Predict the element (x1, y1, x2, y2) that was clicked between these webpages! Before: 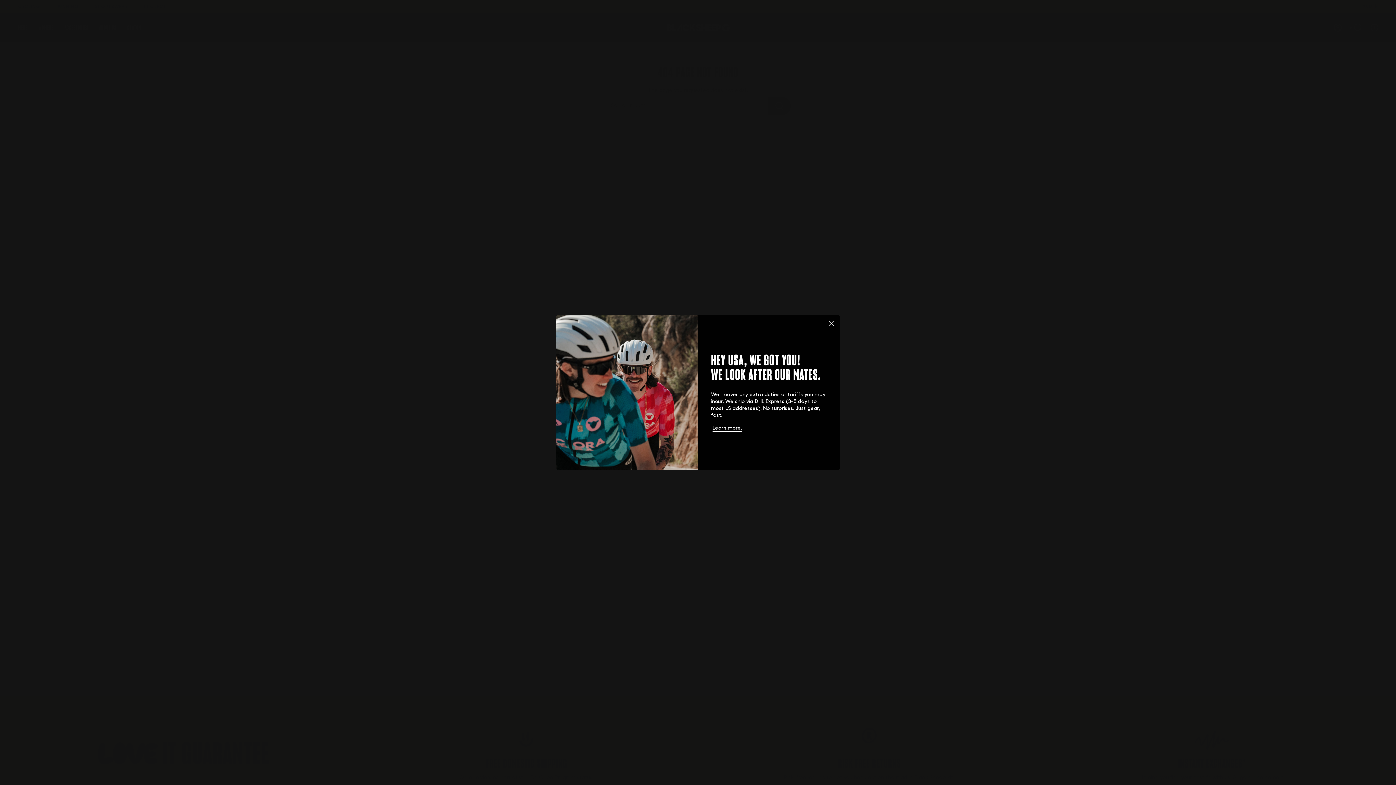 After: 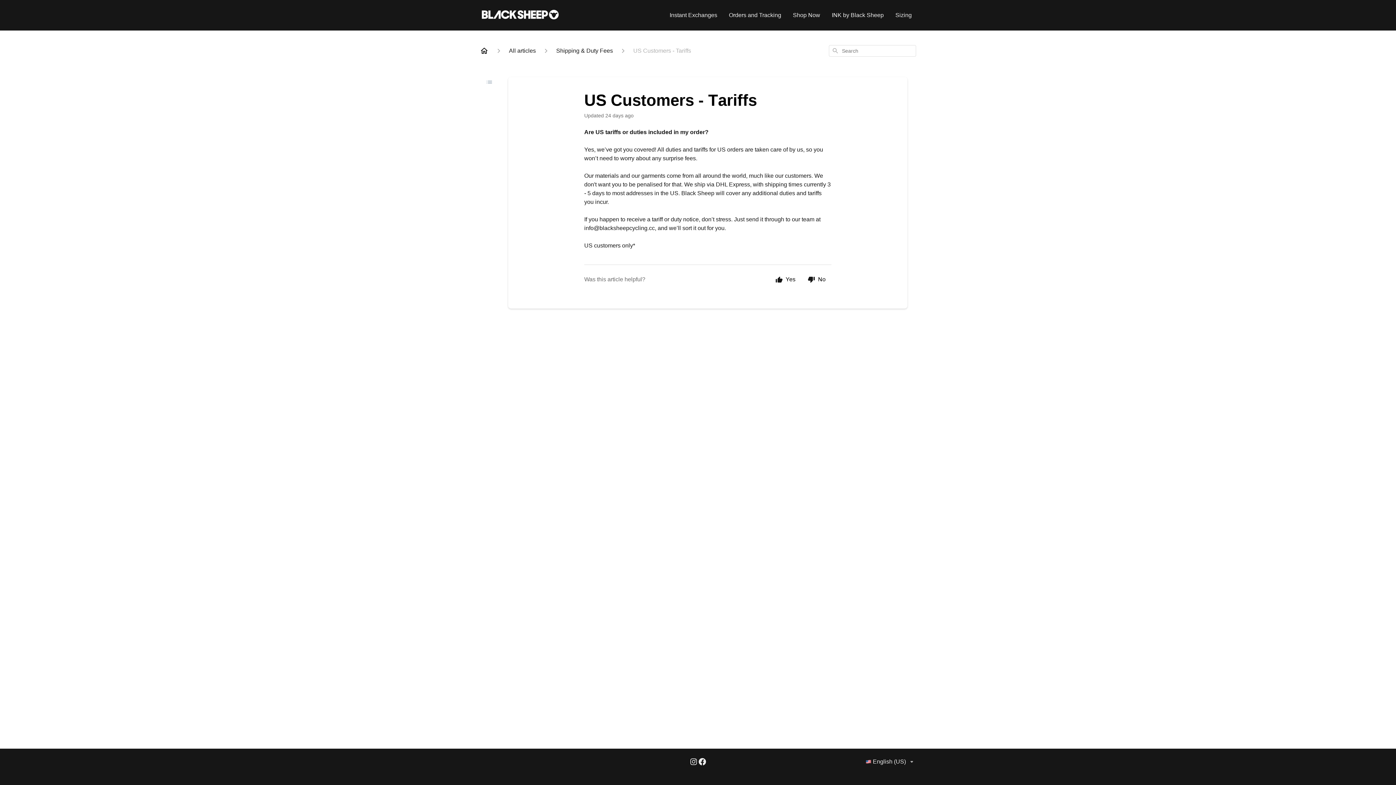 Action: label: Learn more. bbox: (712, 425, 742, 433)